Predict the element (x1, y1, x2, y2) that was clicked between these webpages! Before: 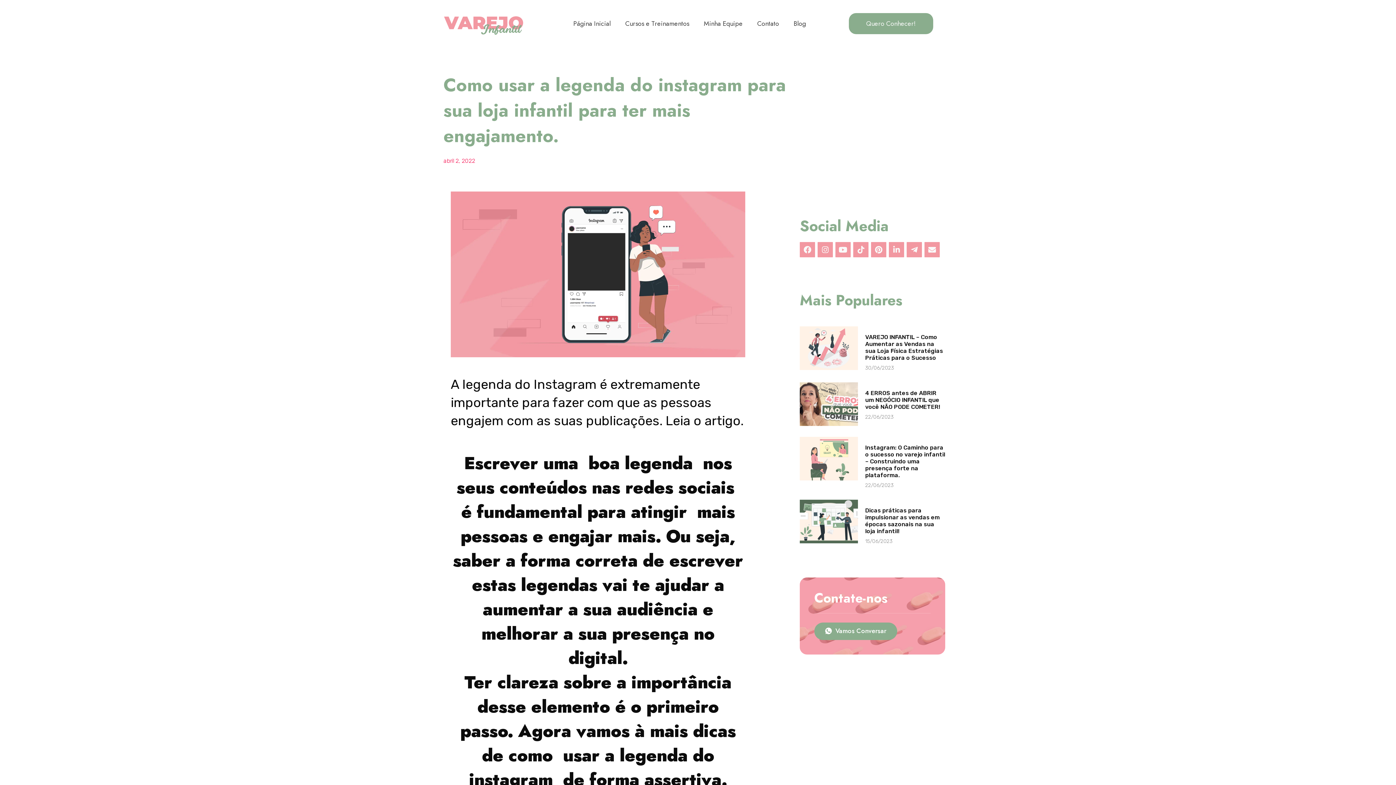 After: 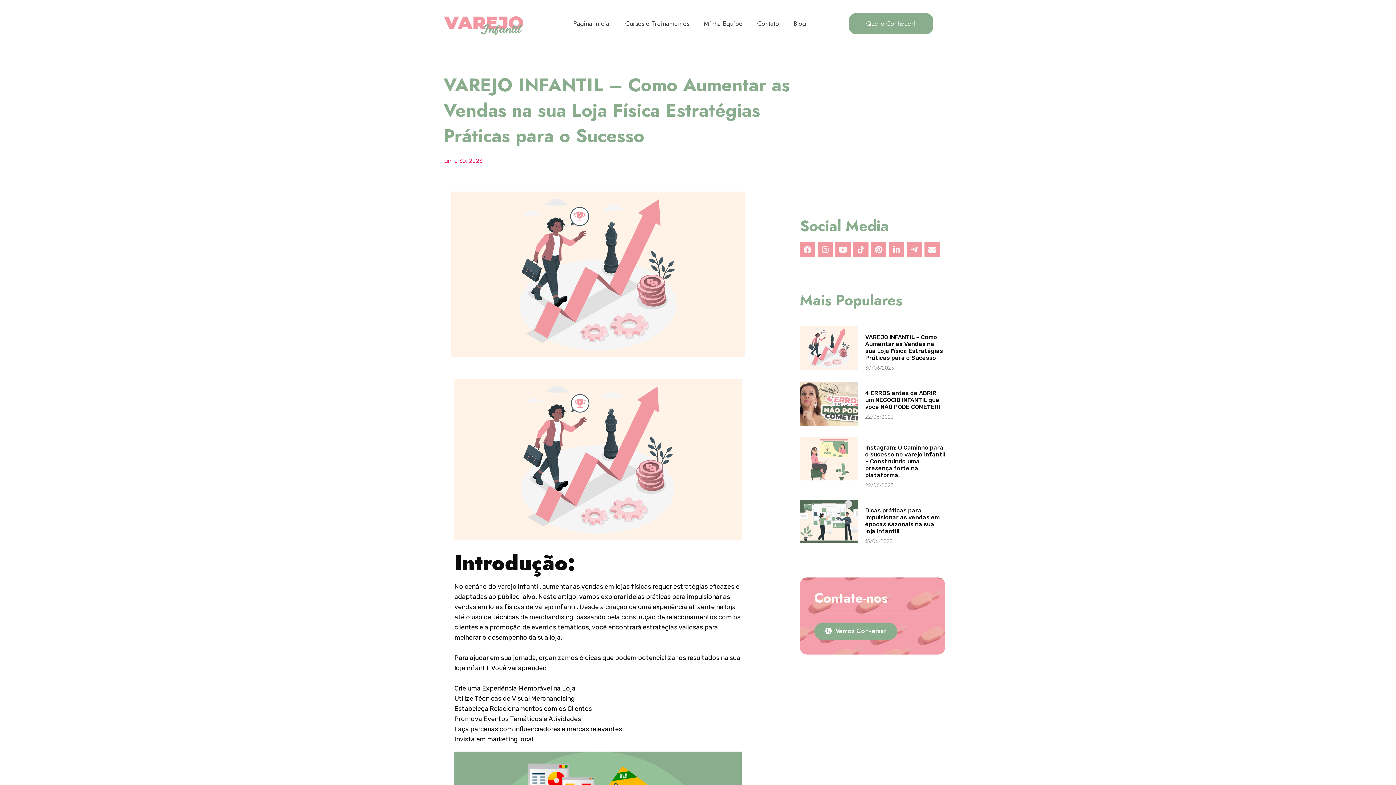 Action: bbox: (800, 326, 858, 371)